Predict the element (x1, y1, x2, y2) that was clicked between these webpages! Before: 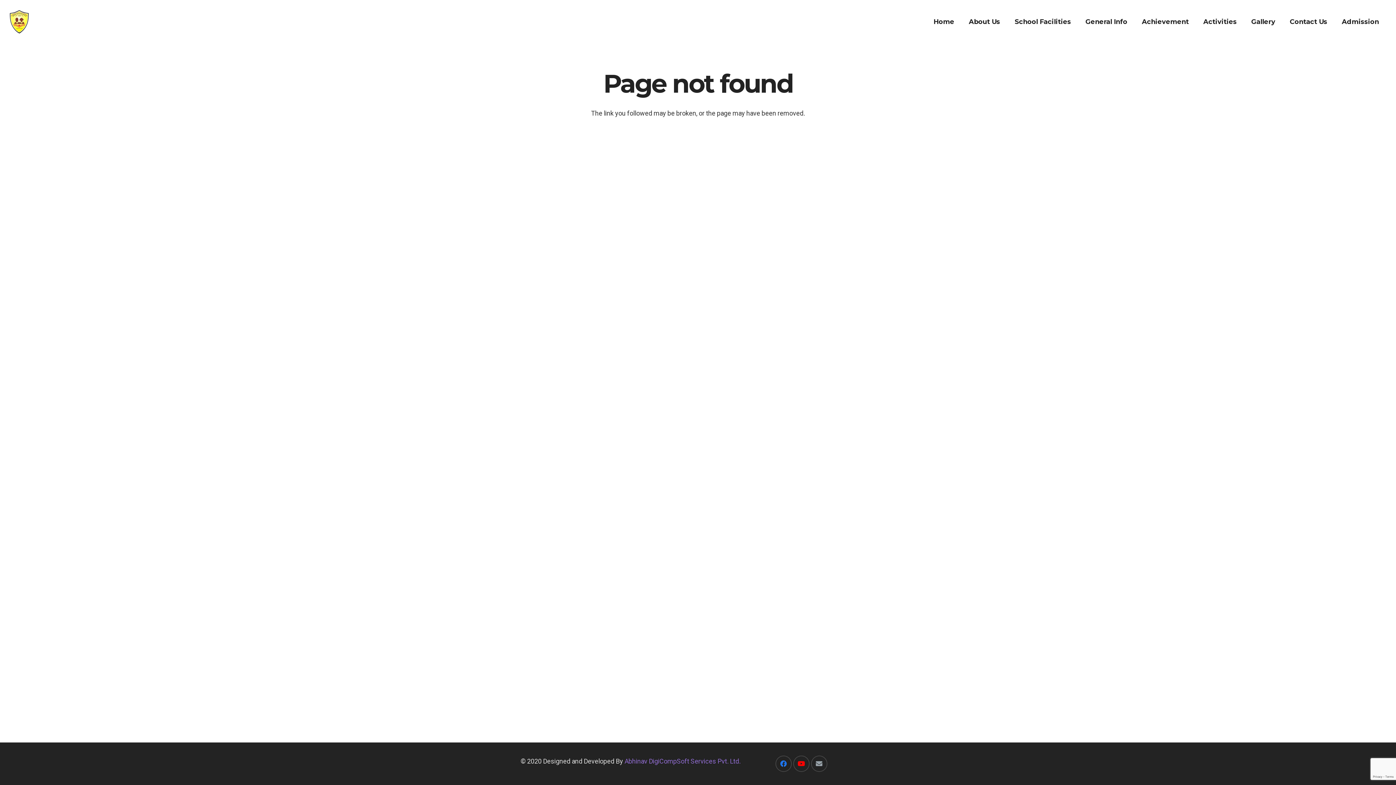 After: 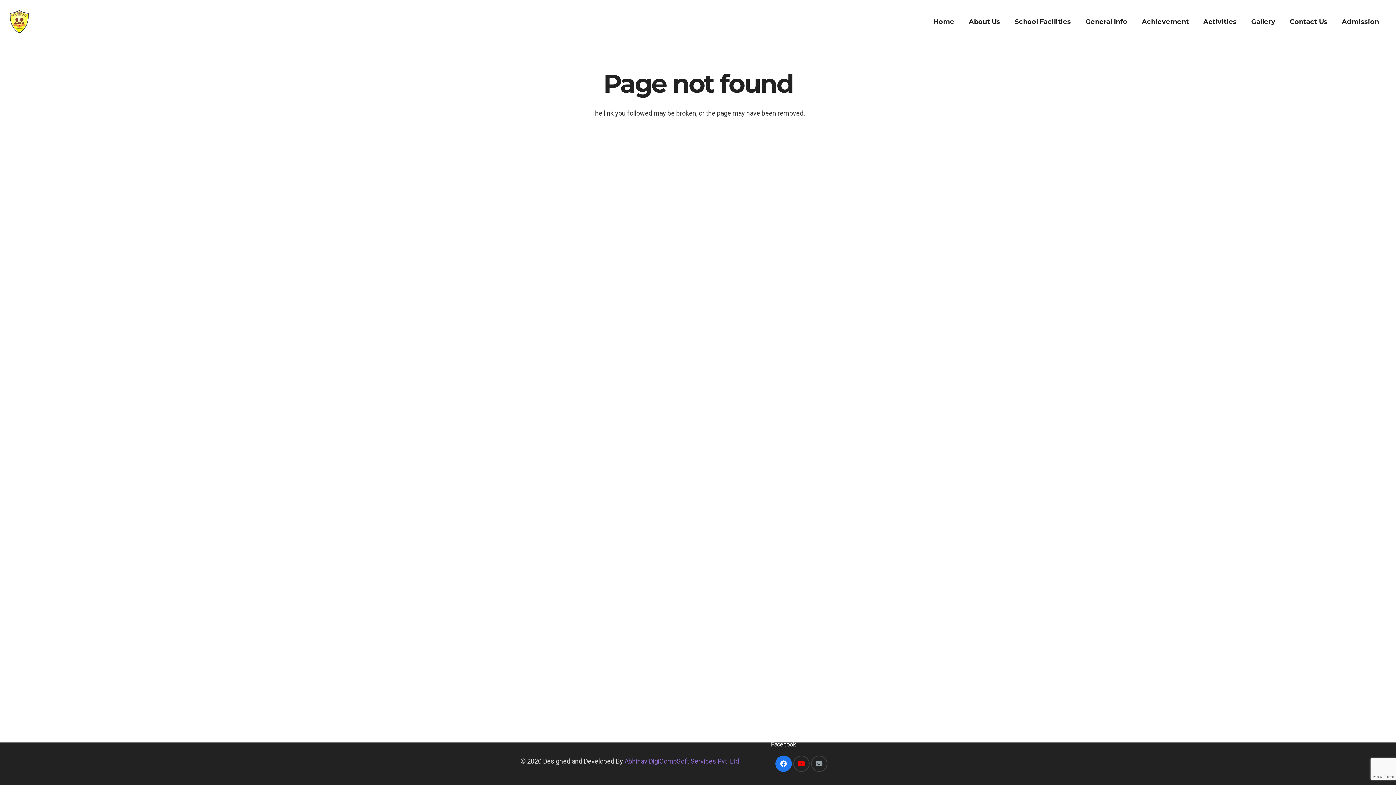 Action: bbox: (775, 756, 791, 772) label: Facebook